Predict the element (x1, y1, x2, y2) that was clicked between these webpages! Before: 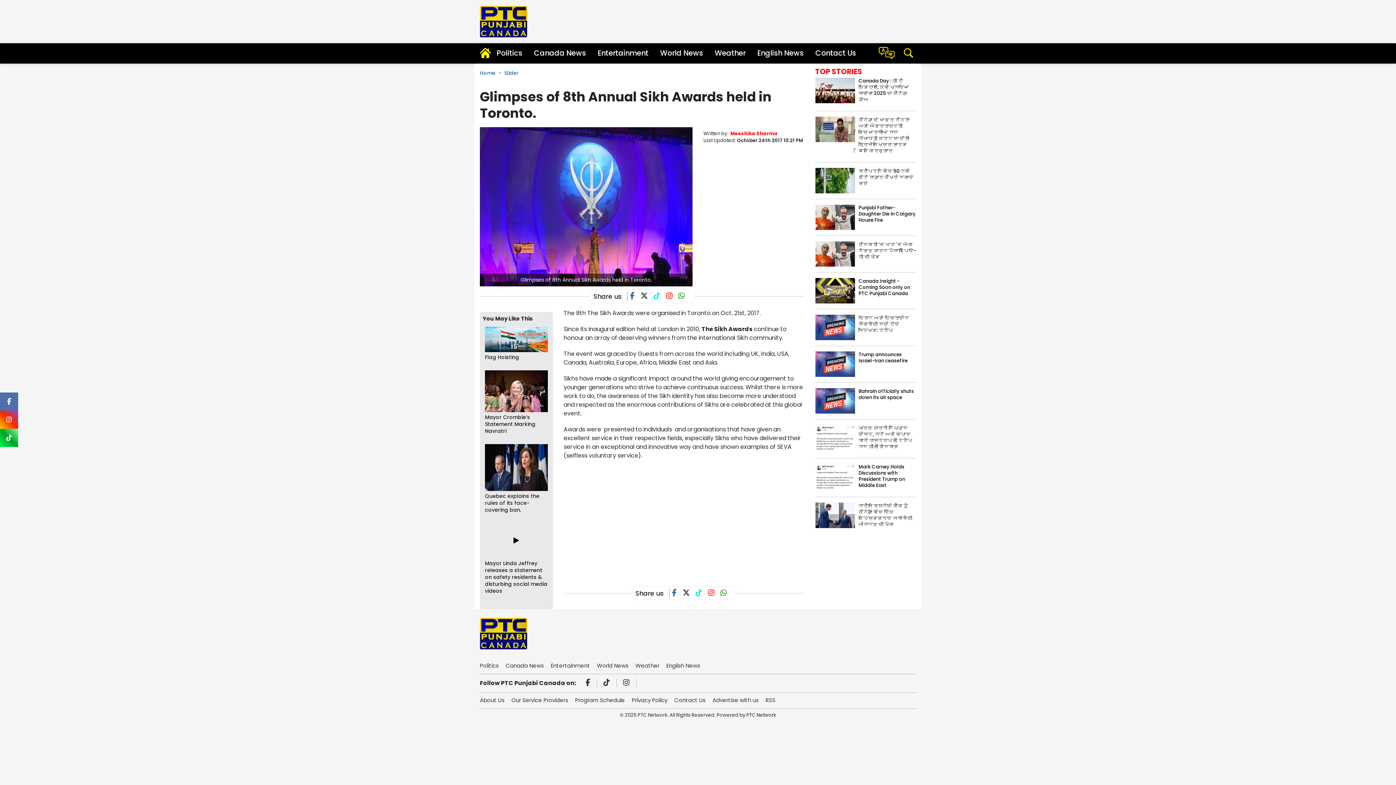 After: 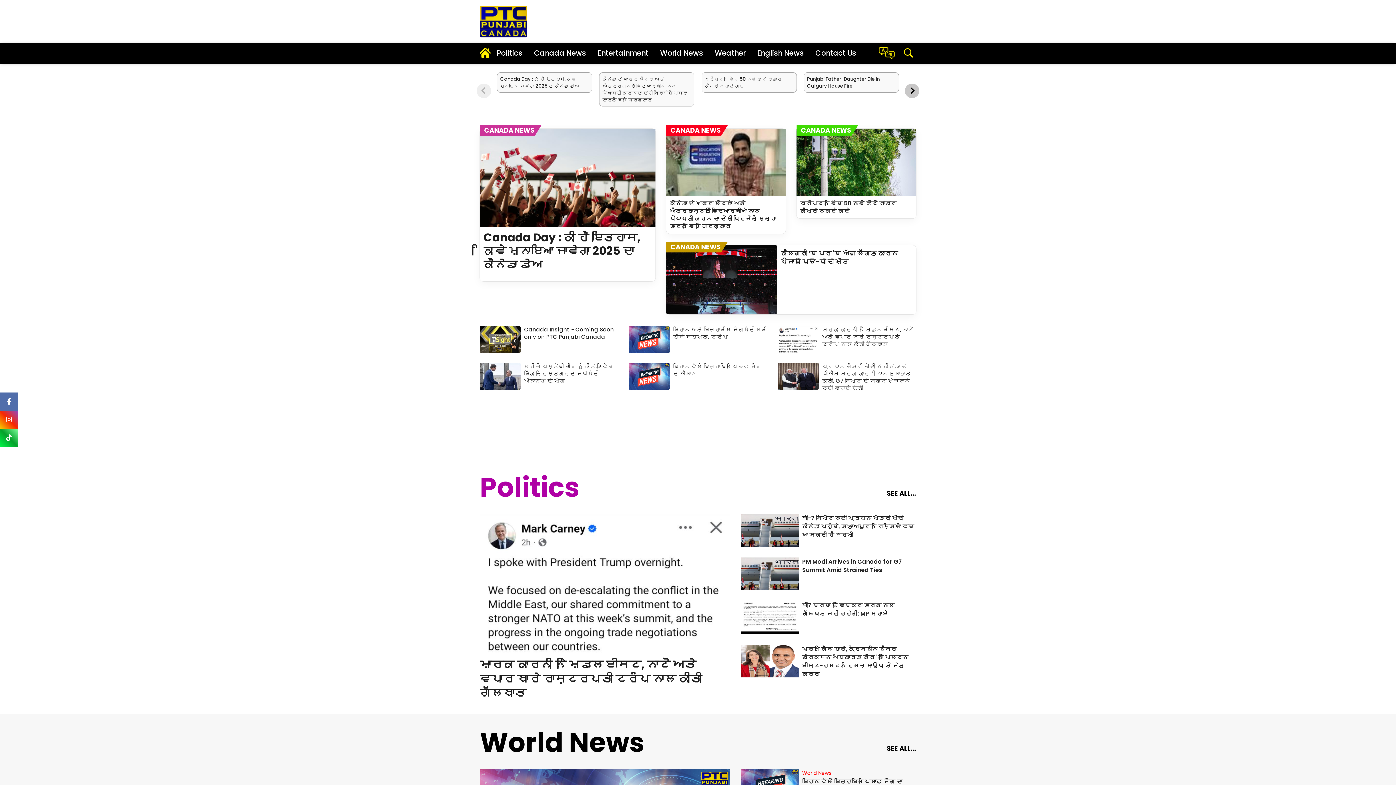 Action: bbox: (480, 44, 490, 61)